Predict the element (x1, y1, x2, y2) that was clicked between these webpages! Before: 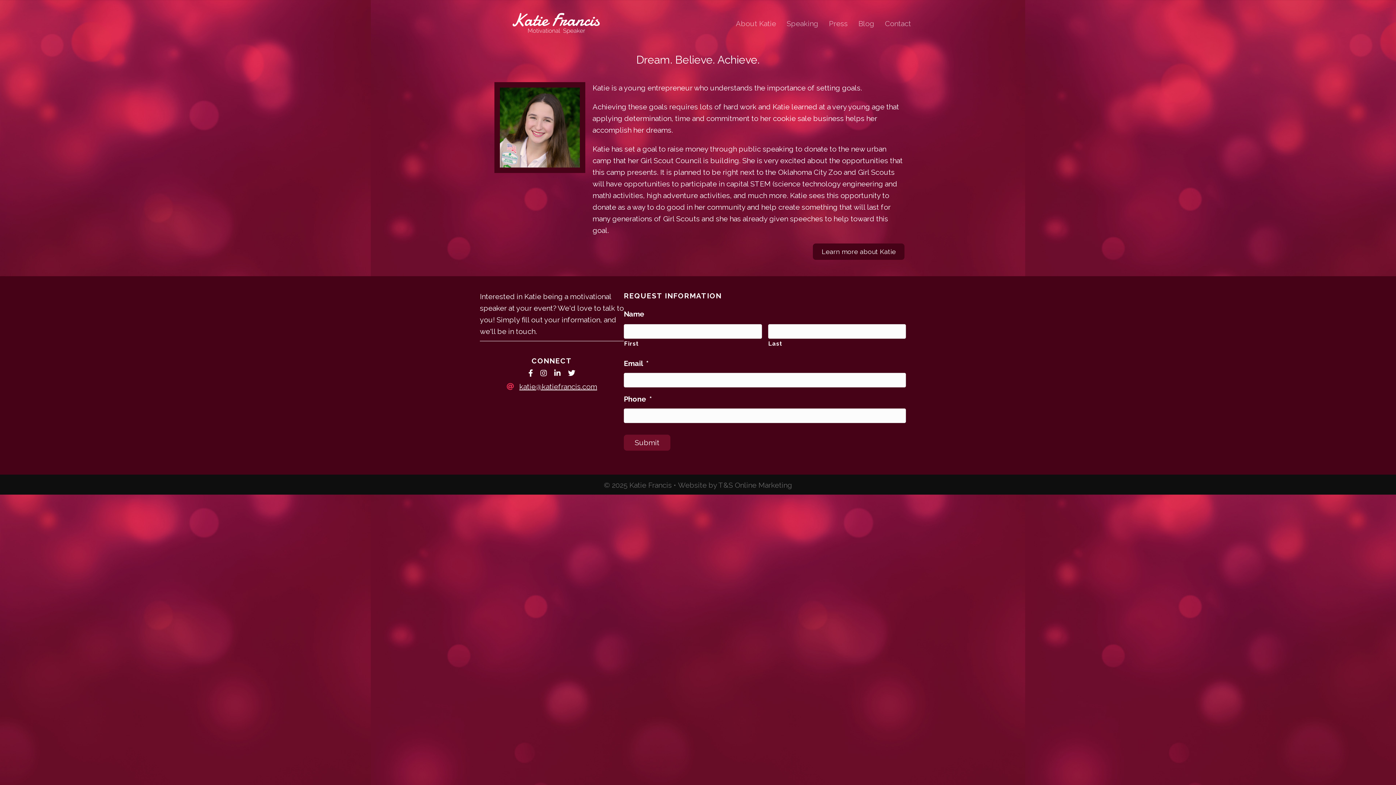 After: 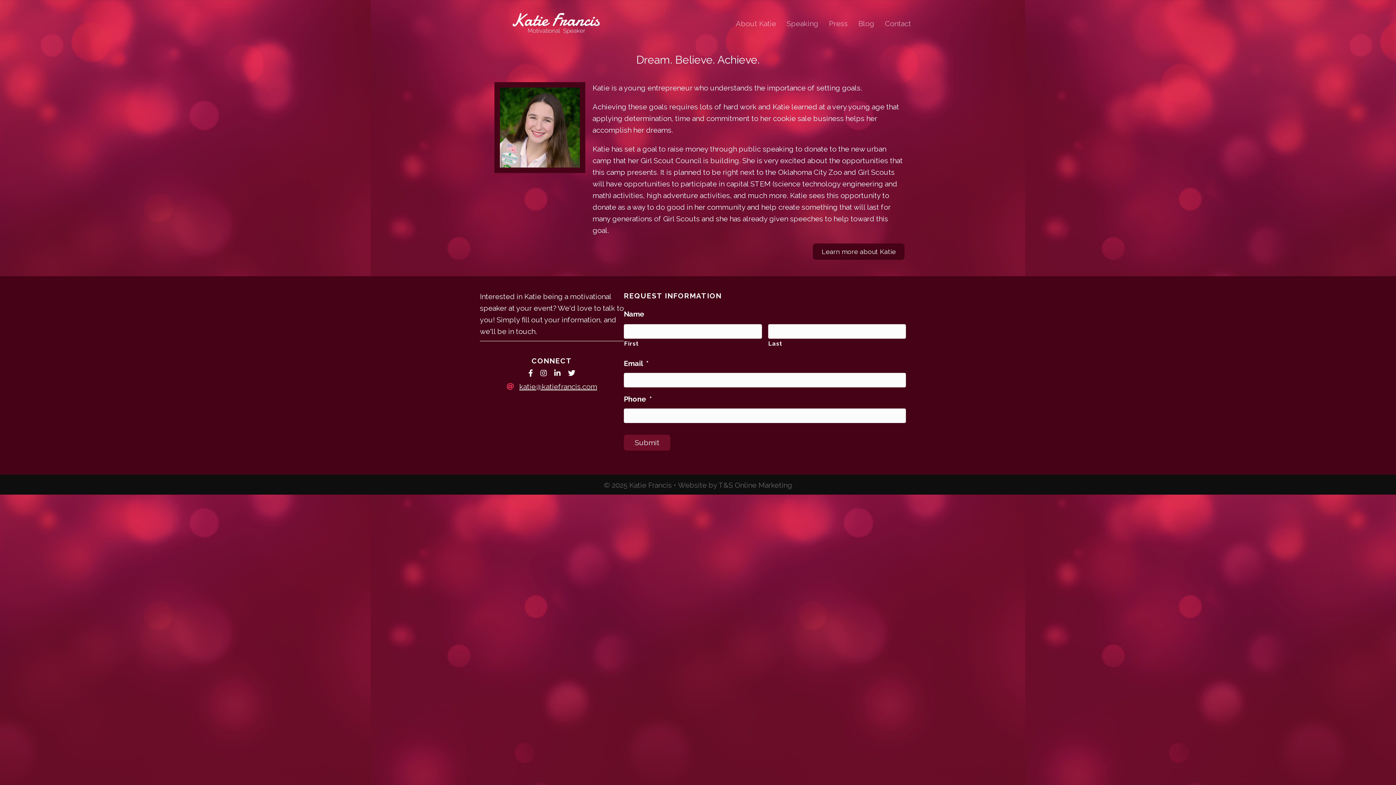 Action: label: katie@katiefrancis.com bbox: (519, 381, 597, 392)